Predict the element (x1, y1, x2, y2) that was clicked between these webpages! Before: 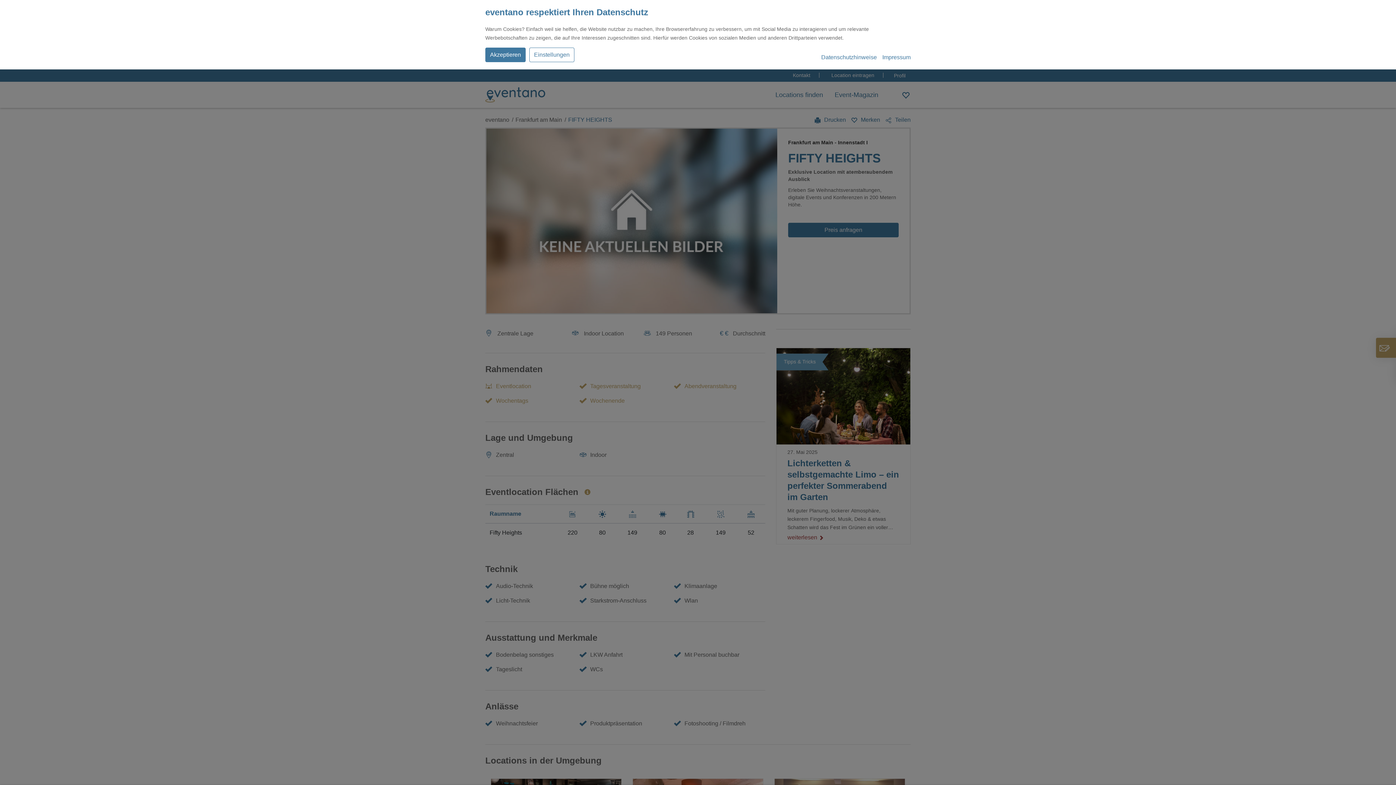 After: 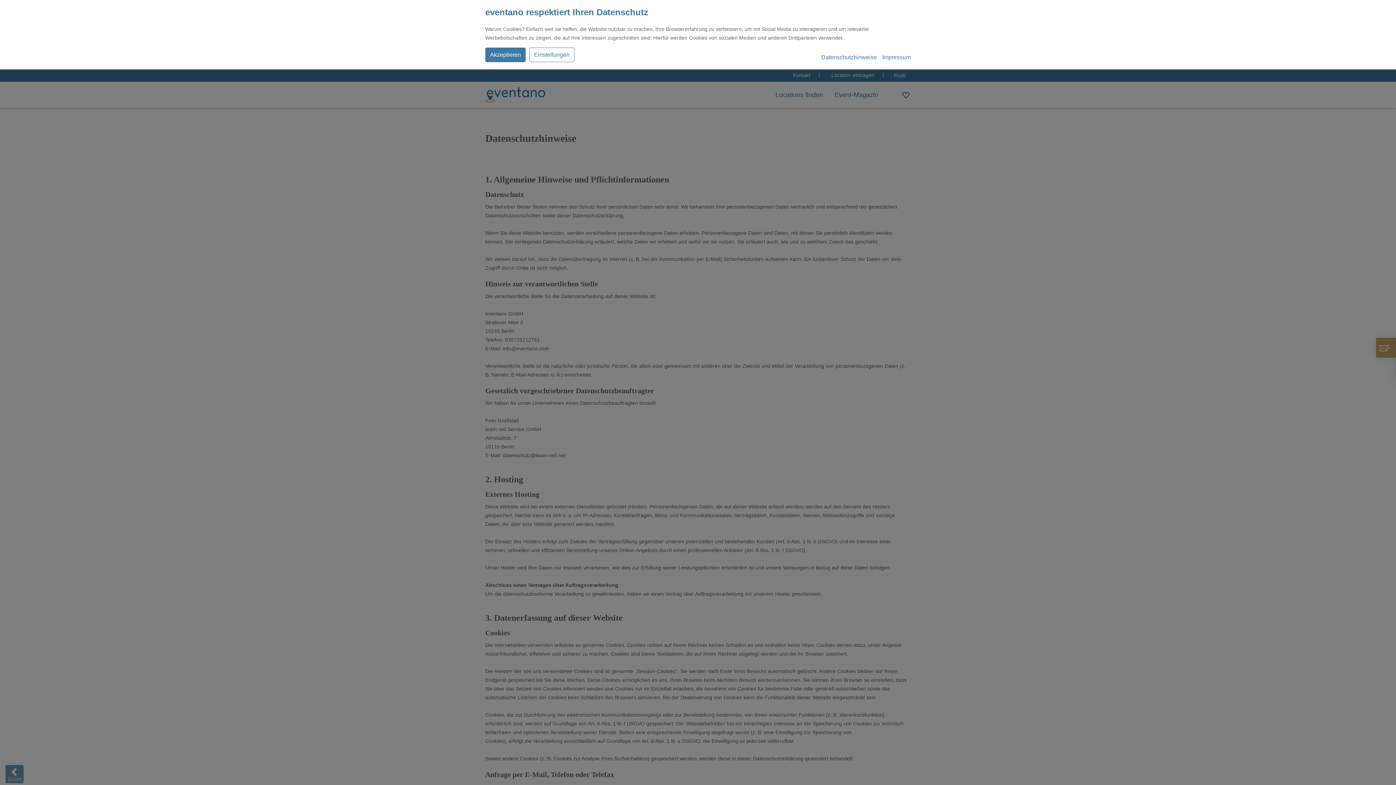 Action: label: Datenschutzhinweise bbox: (821, 54, 877, 60)